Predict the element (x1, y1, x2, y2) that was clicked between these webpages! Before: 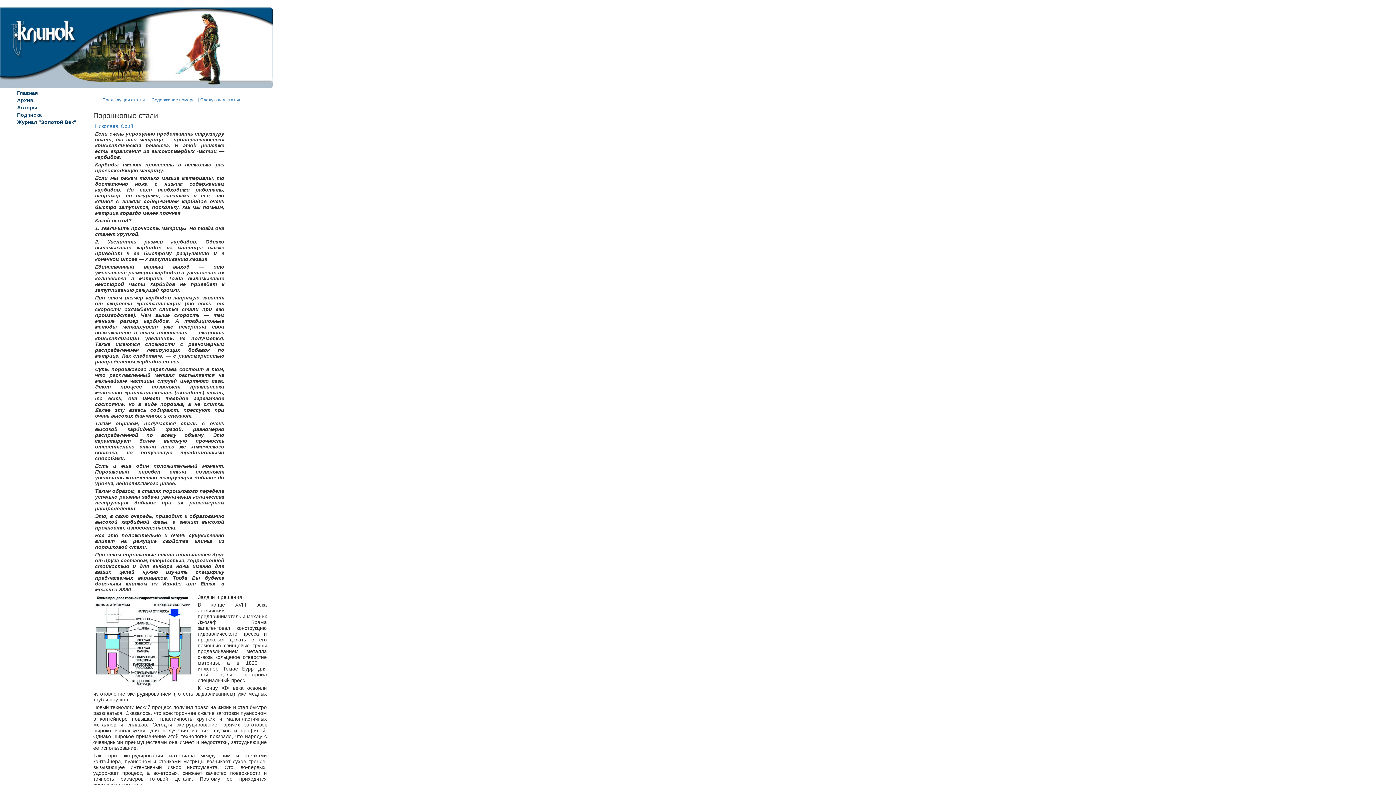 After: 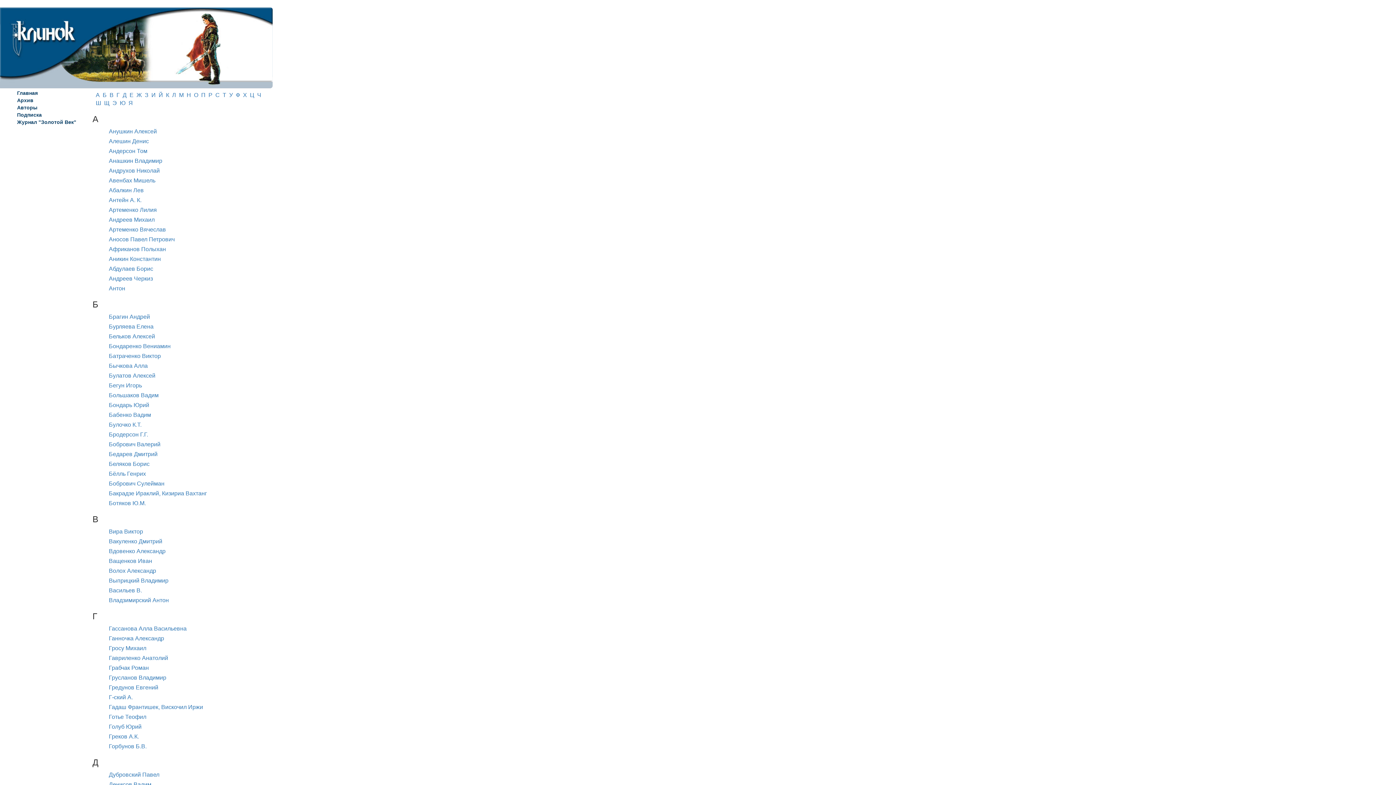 Action: label: Авторы bbox: (16, 104, 38, 110)